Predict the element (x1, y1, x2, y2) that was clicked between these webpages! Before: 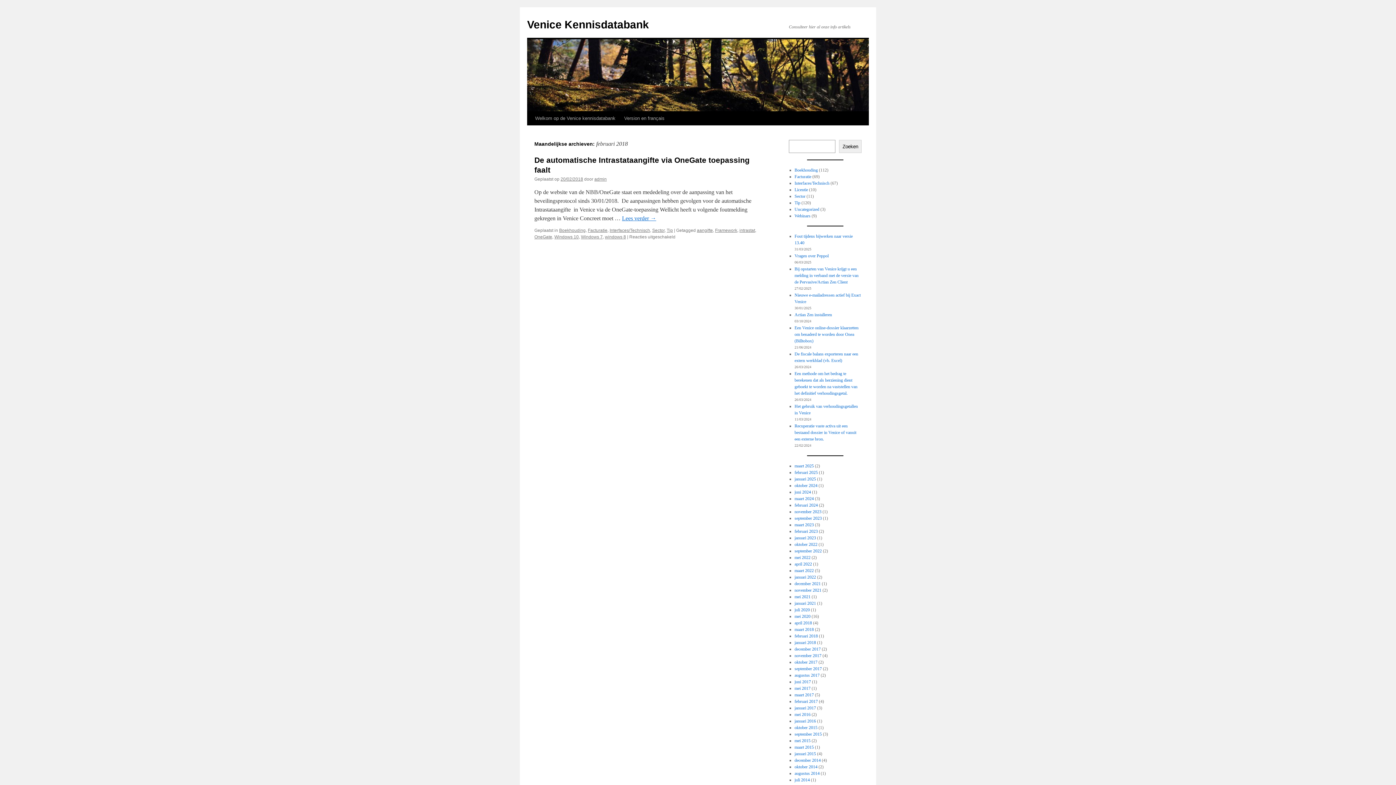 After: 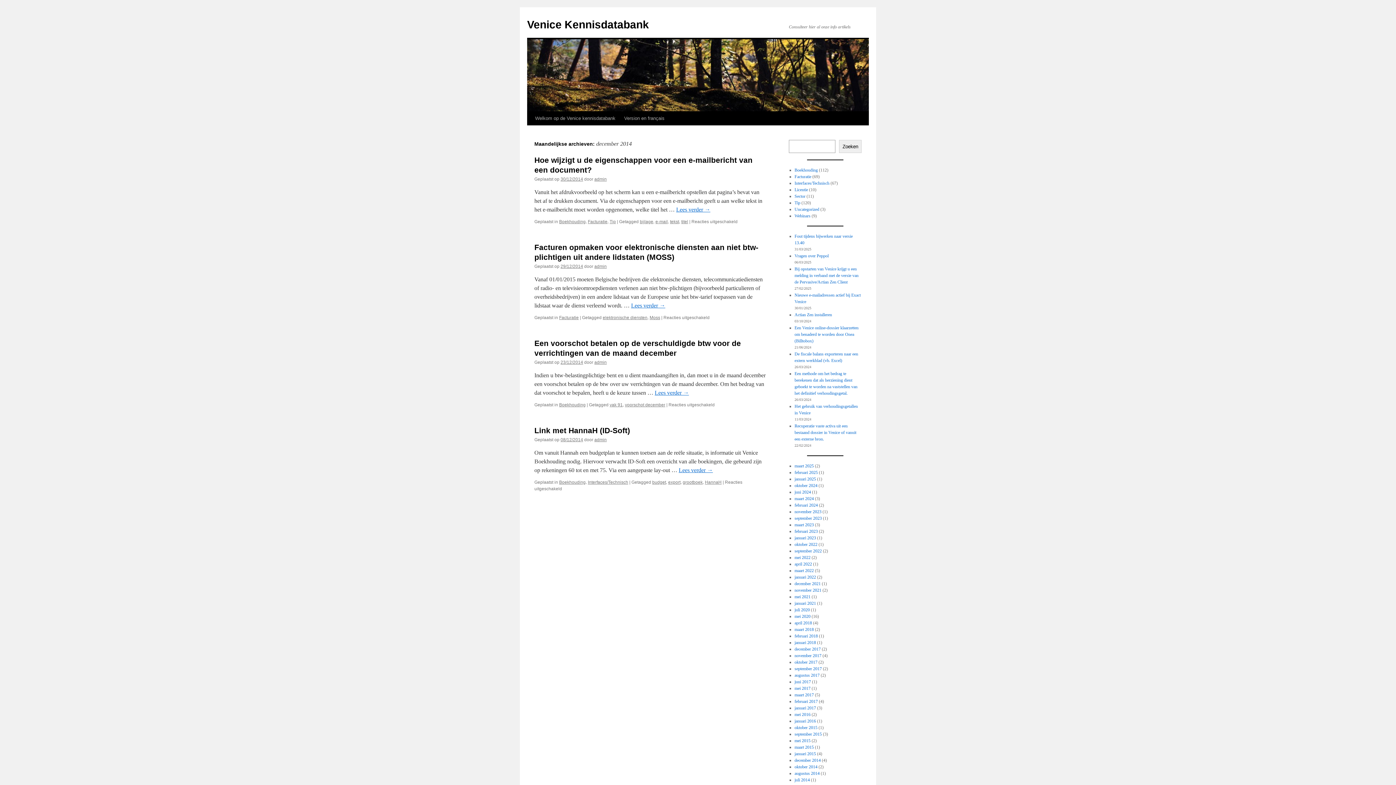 Action: bbox: (794, 758, 820, 763) label: december 2014